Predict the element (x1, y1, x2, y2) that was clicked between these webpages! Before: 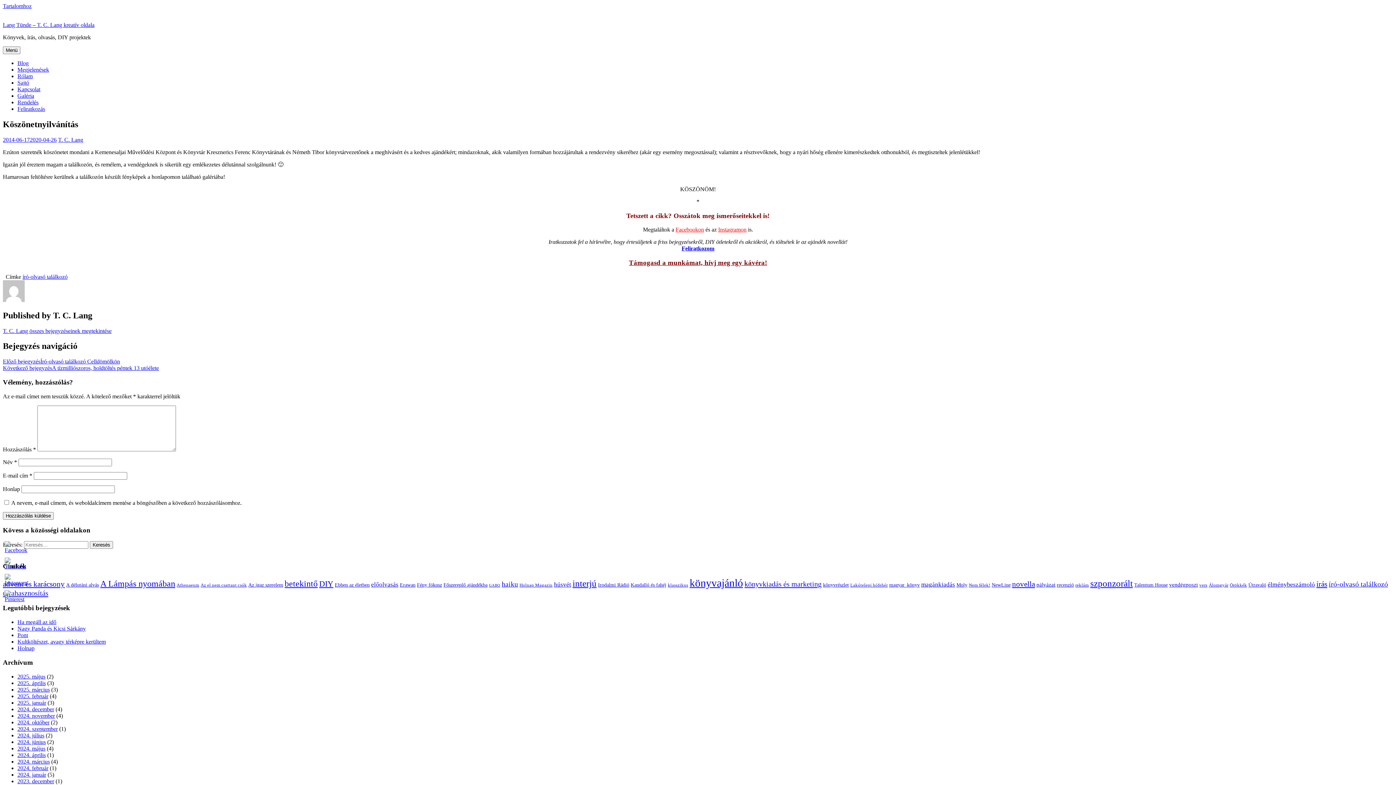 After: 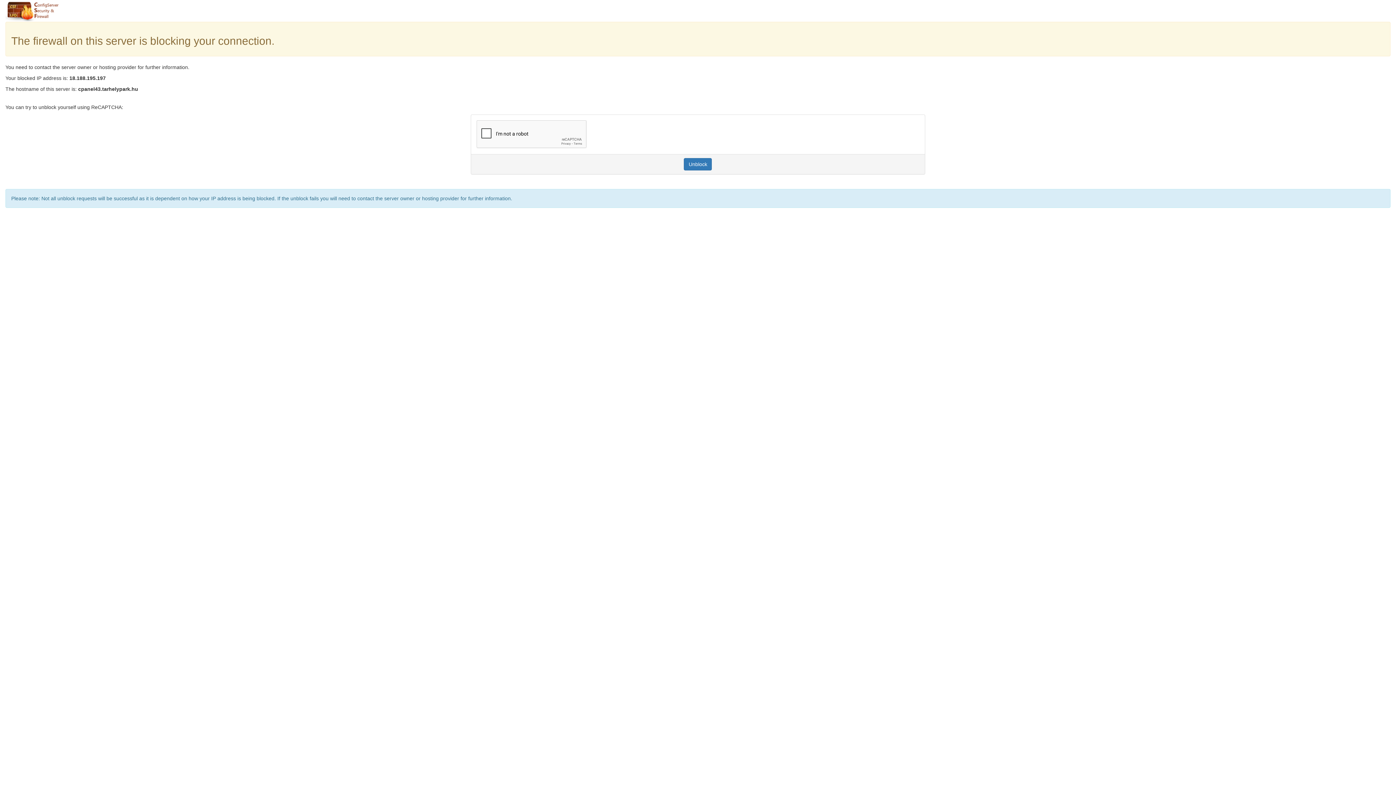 Action: label: magyar_könyv (3 elem) bbox: (889, 582, 920, 587)